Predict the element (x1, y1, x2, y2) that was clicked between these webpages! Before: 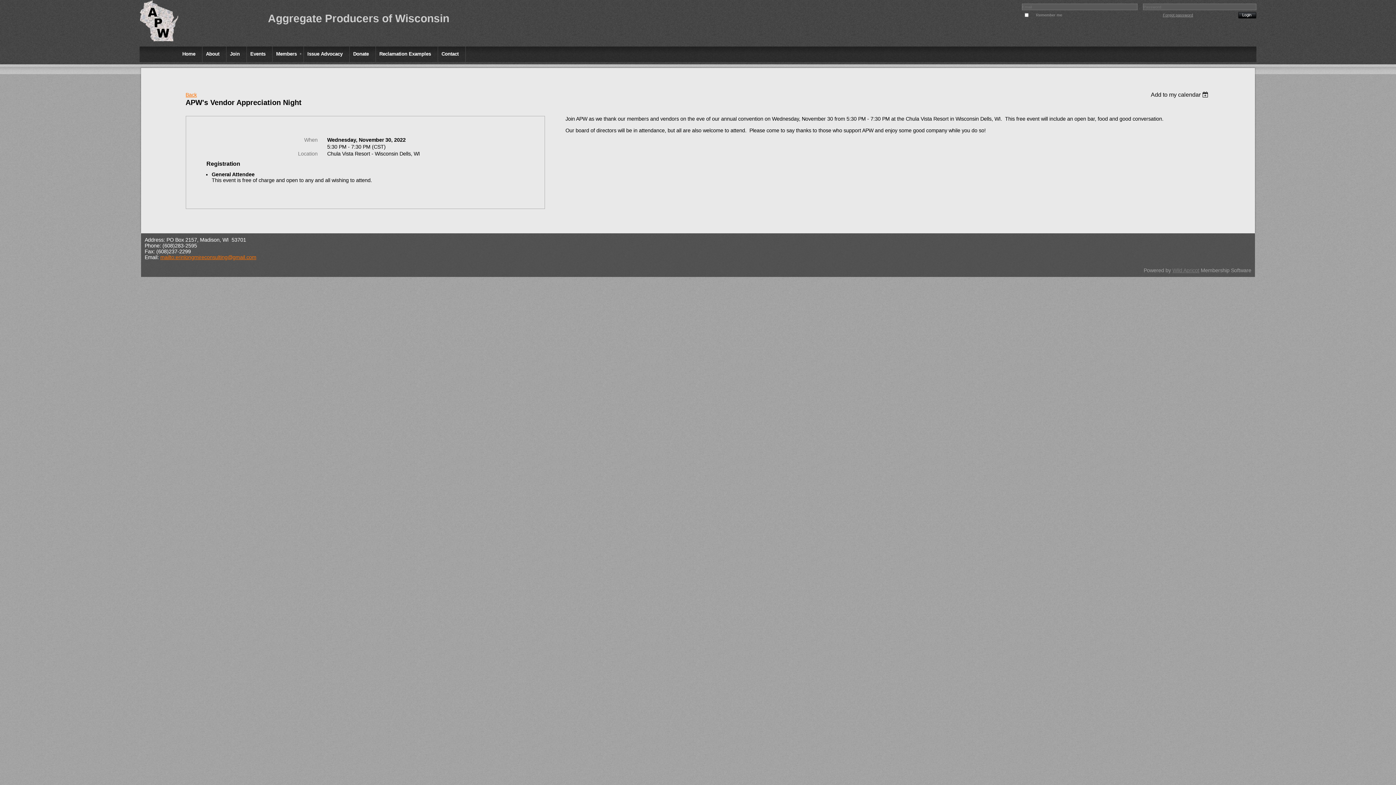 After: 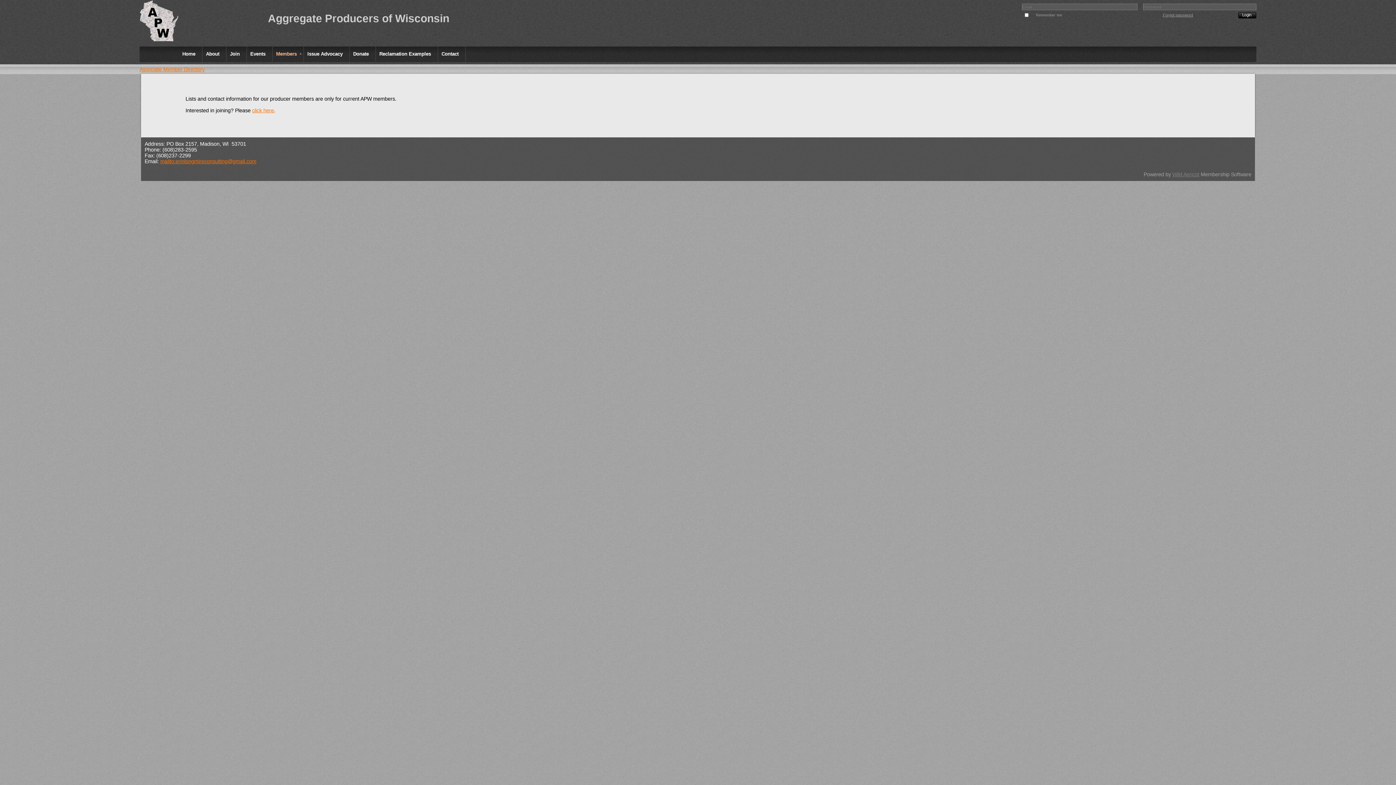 Action: bbox: (272, 46, 303, 61) label: Members